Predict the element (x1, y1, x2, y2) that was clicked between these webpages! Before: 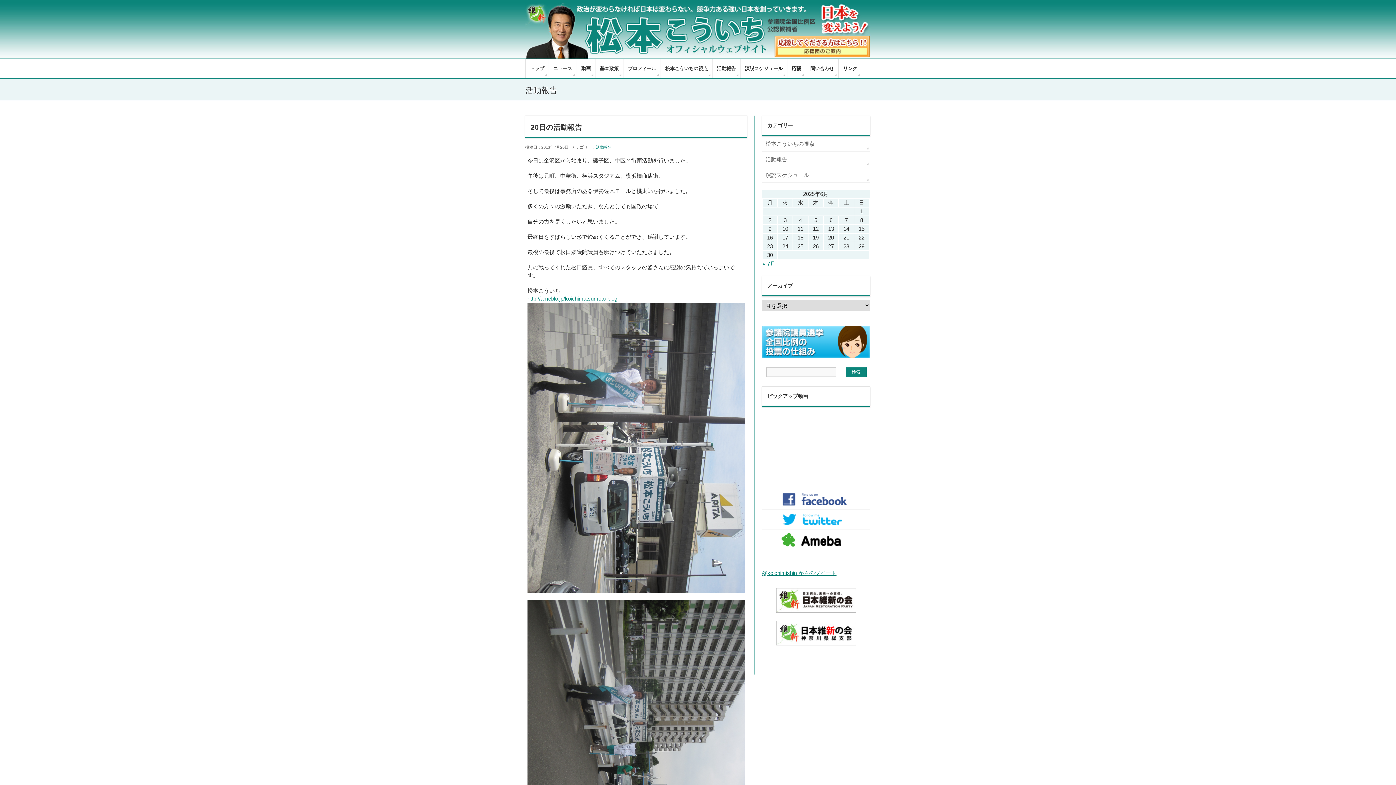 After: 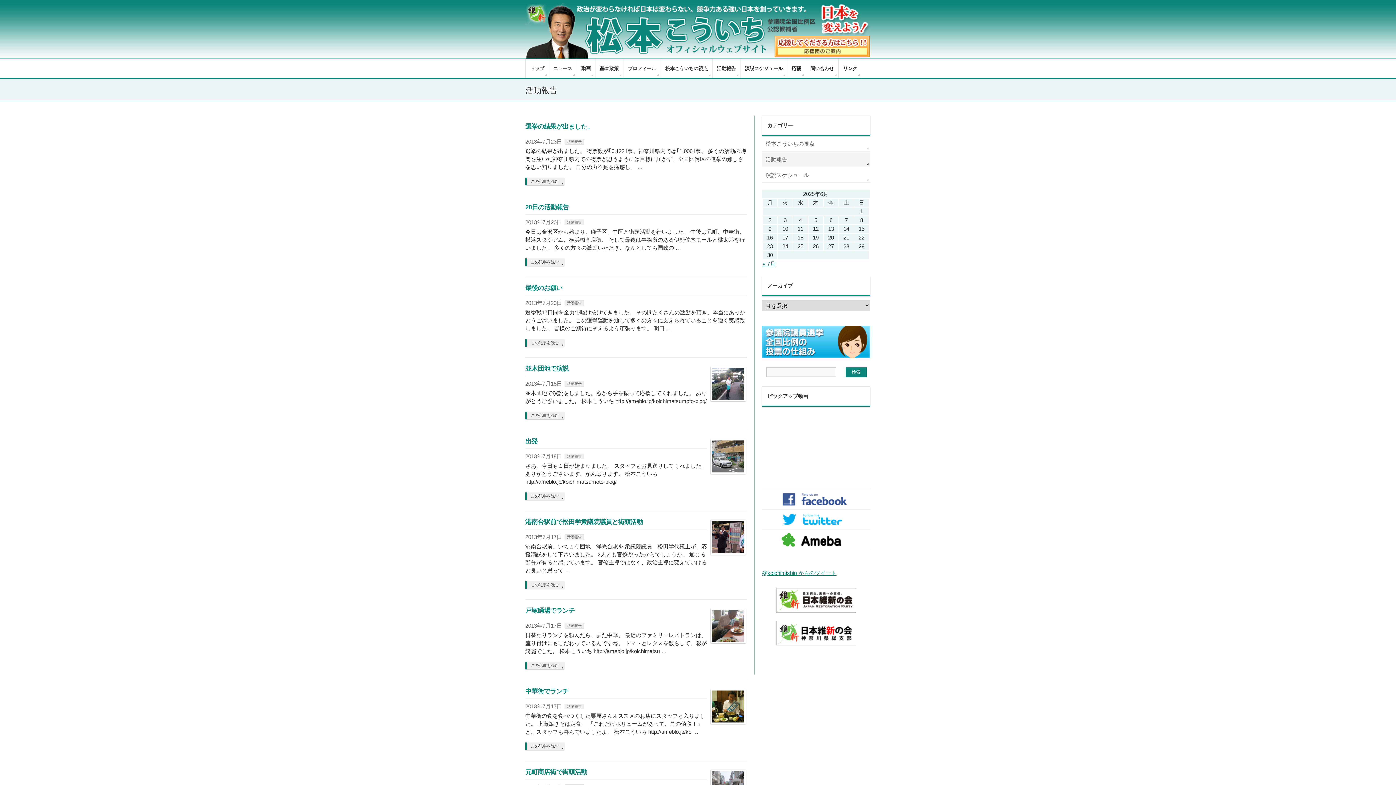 Action: bbox: (712, 59, 740, 77) label: 活動報告